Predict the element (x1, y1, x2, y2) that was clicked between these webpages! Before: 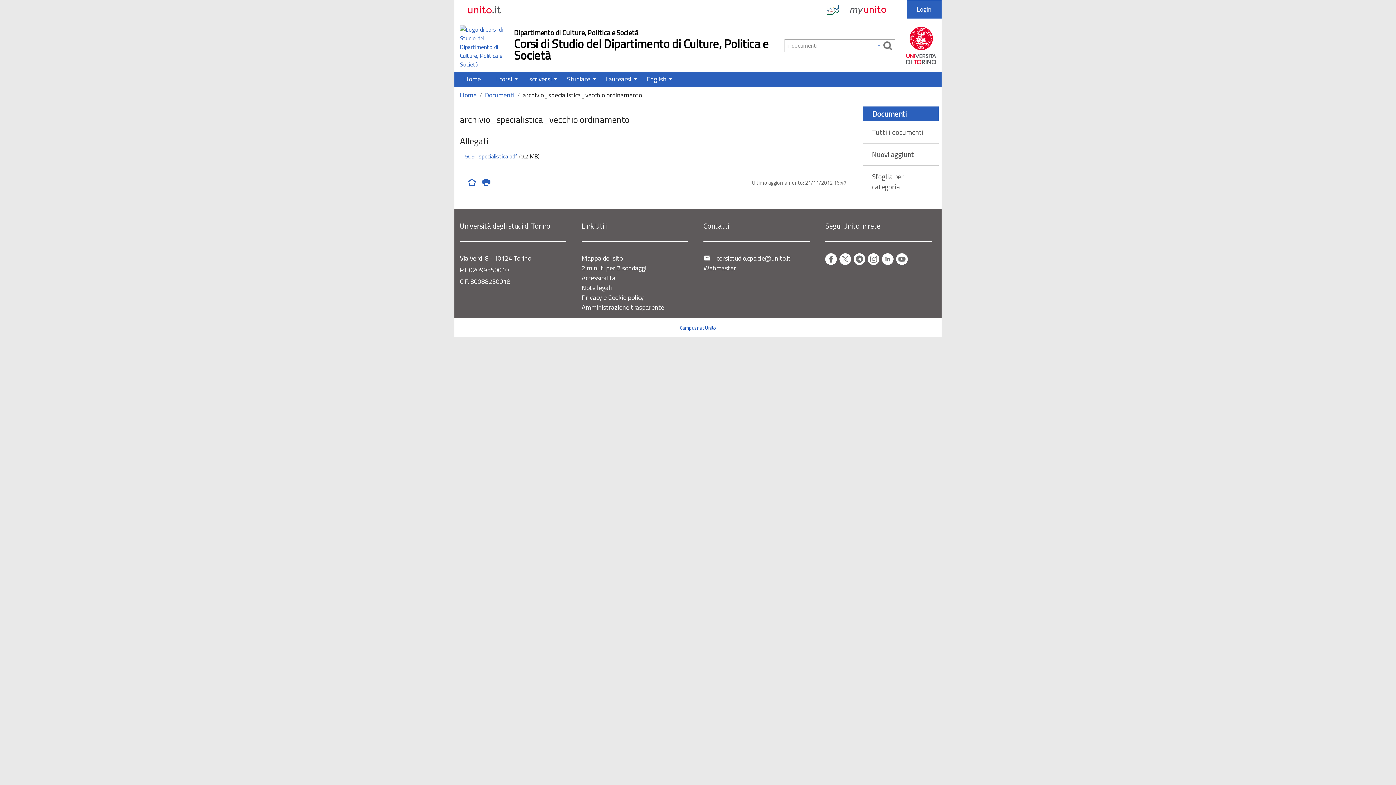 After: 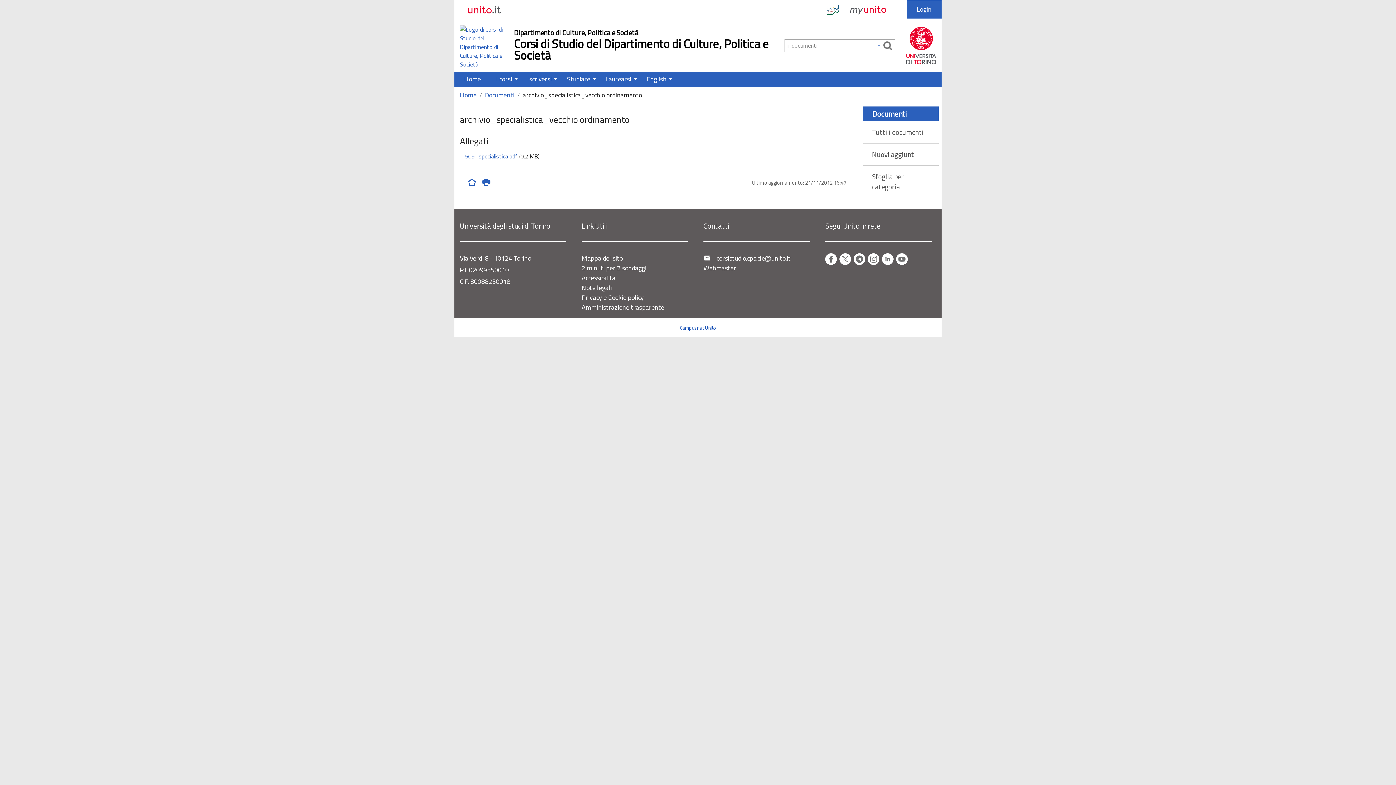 Action: label: Instagram bbox: (868, 253, 879, 265)